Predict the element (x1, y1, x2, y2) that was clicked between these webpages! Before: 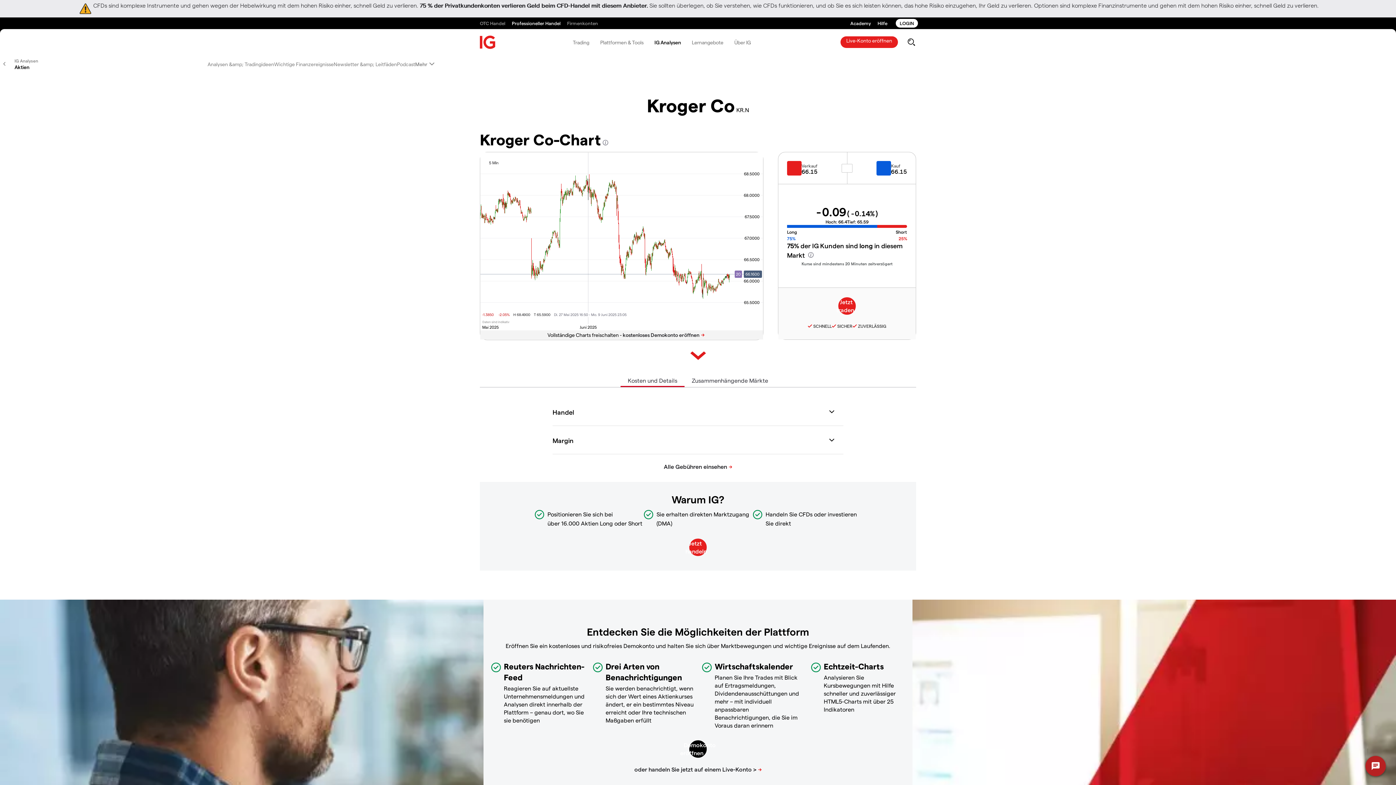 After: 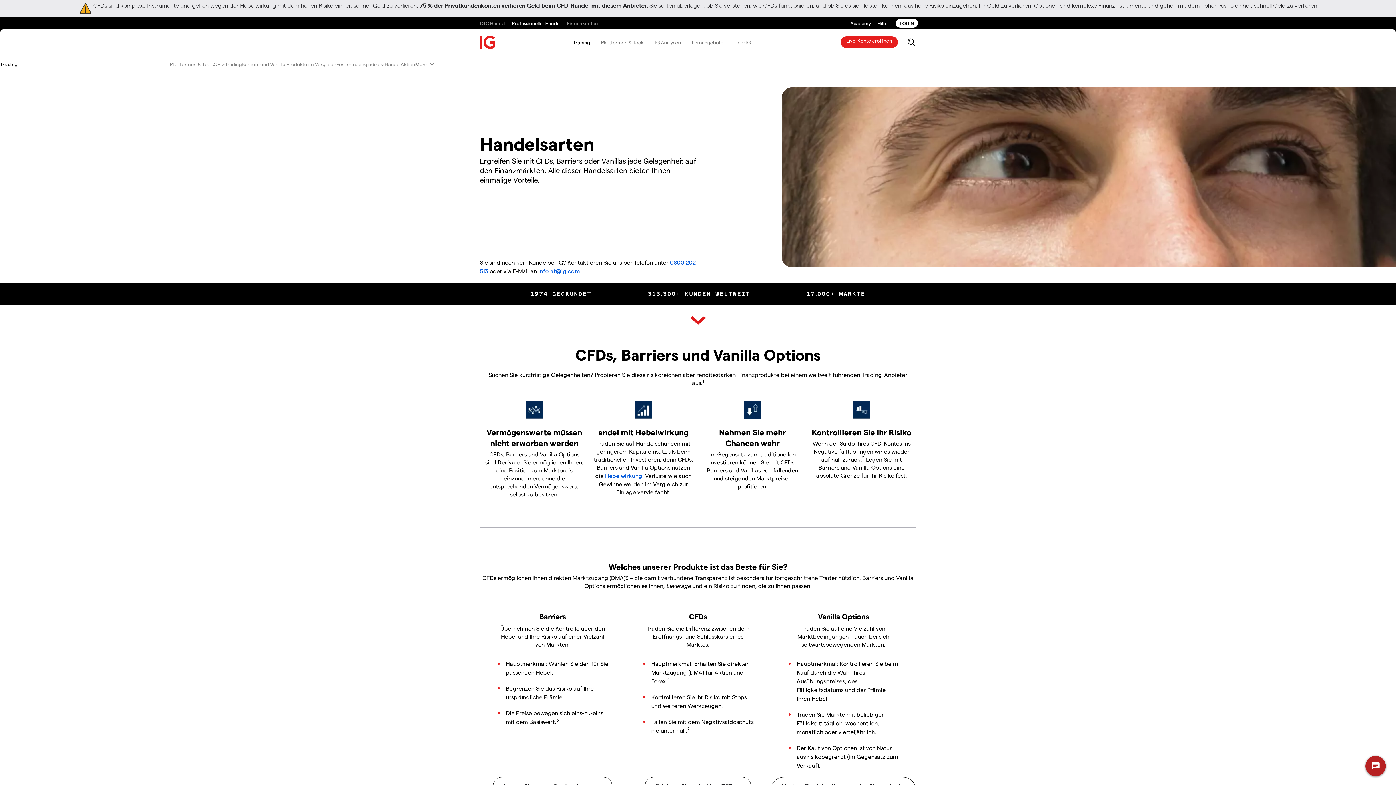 Action: label: Trading bbox: (567, 32, 594, 52)